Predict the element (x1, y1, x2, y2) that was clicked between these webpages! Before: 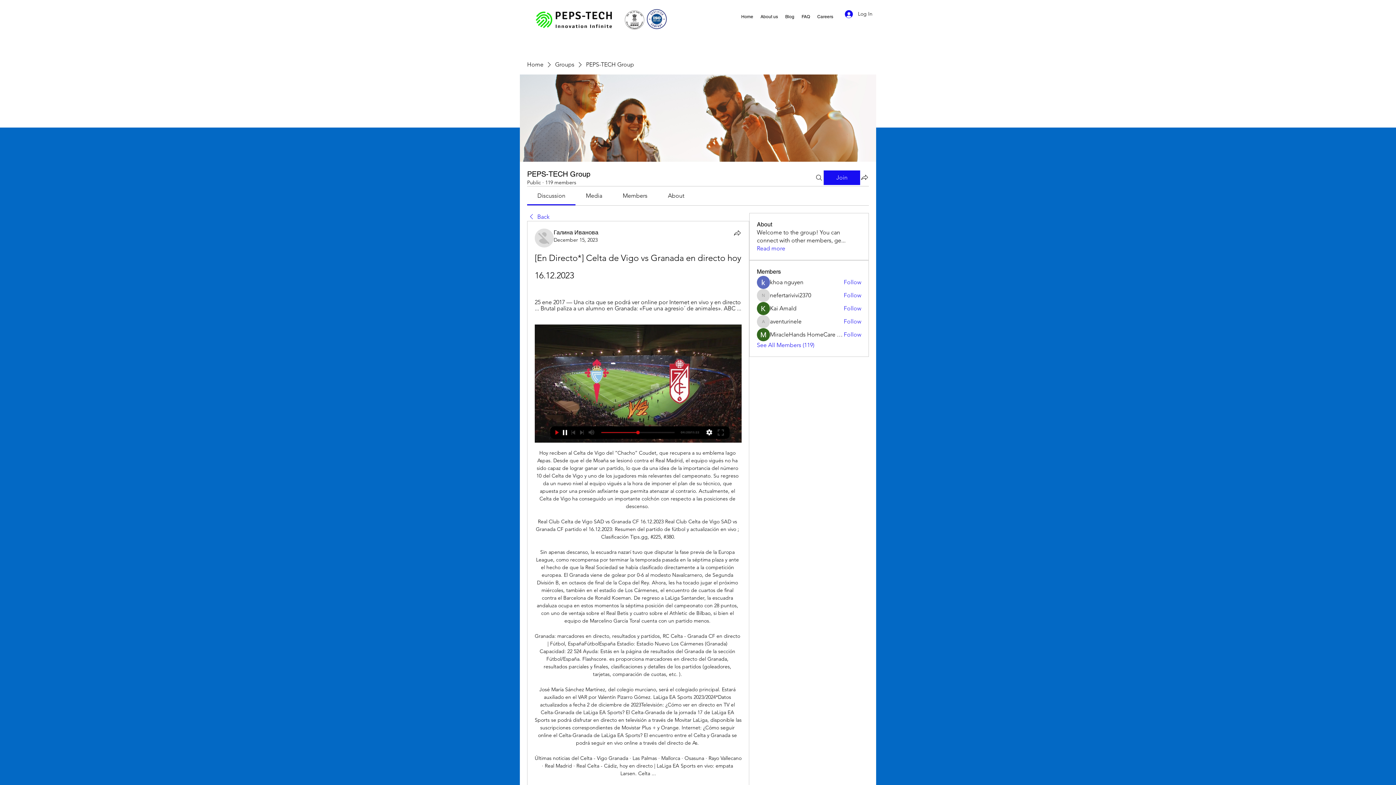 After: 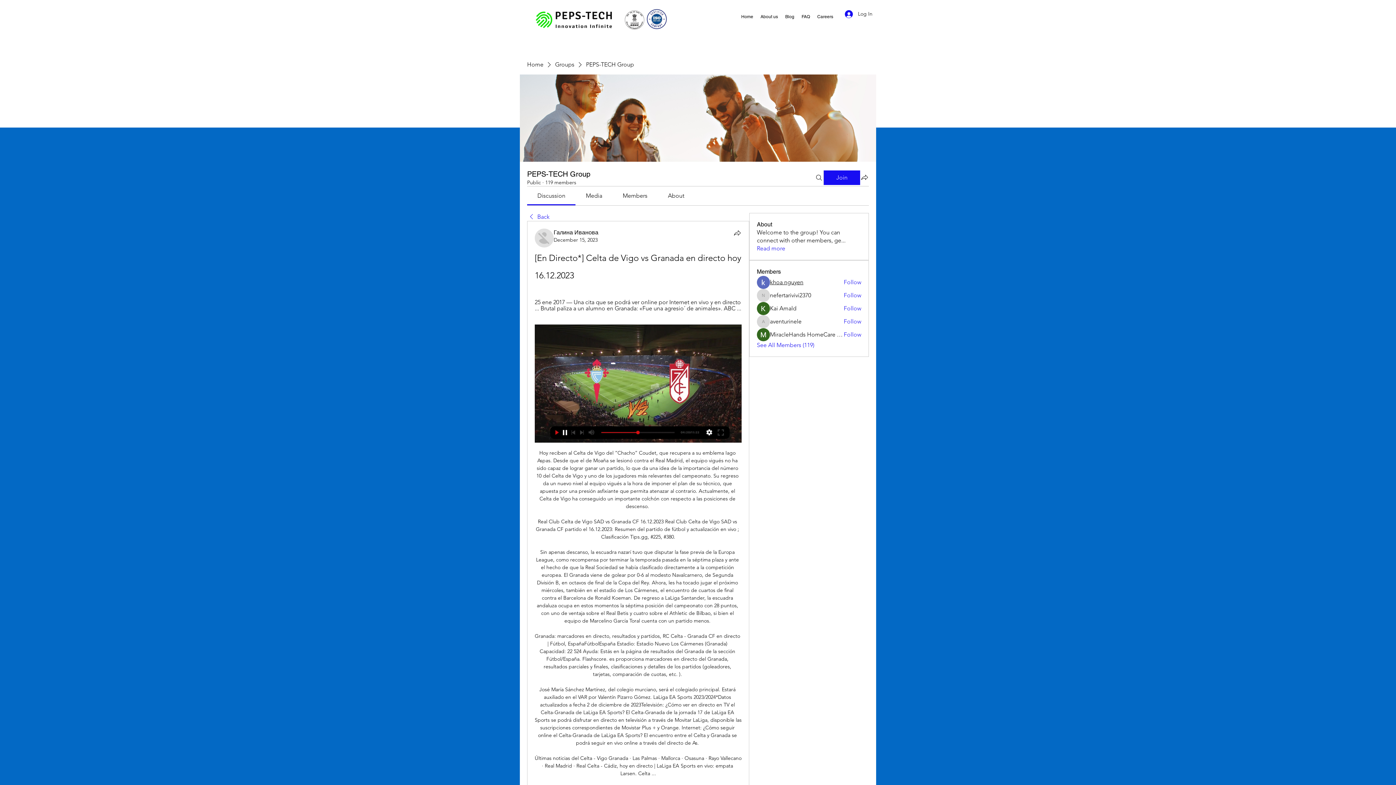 Action: label: khoa nguyen bbox: (770, 278, 803, 286)